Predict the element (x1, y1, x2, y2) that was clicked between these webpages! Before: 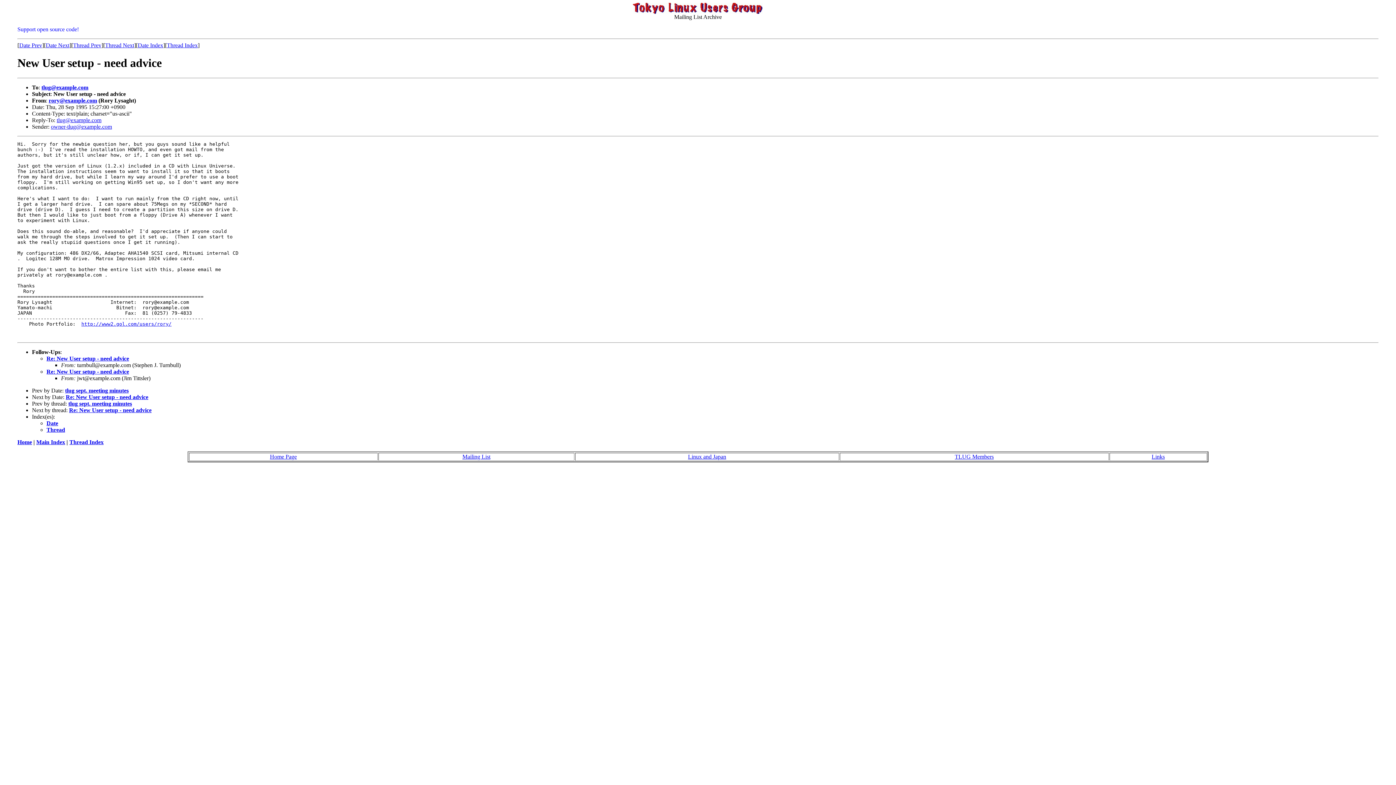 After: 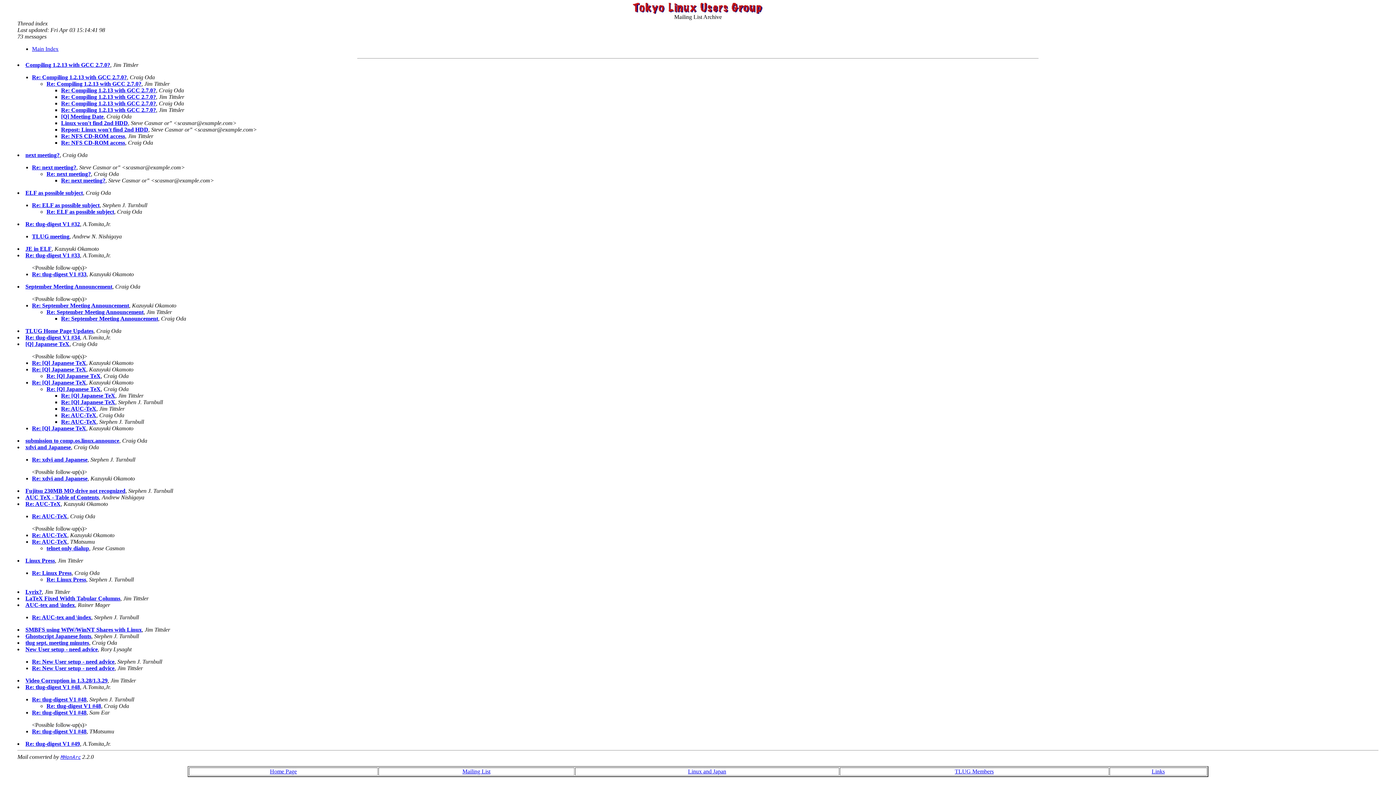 Action: label: Thread Index bbox: (69, 439, 103, 445)